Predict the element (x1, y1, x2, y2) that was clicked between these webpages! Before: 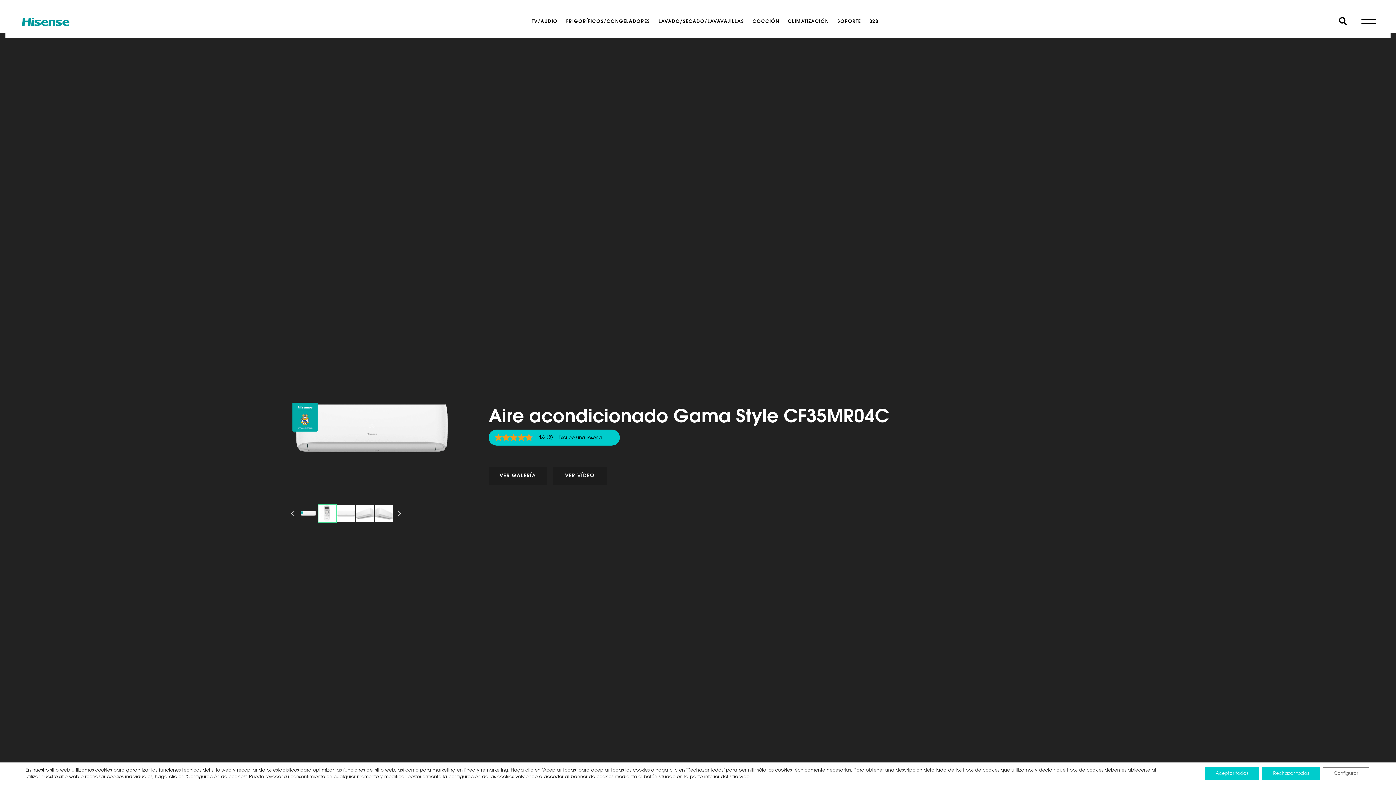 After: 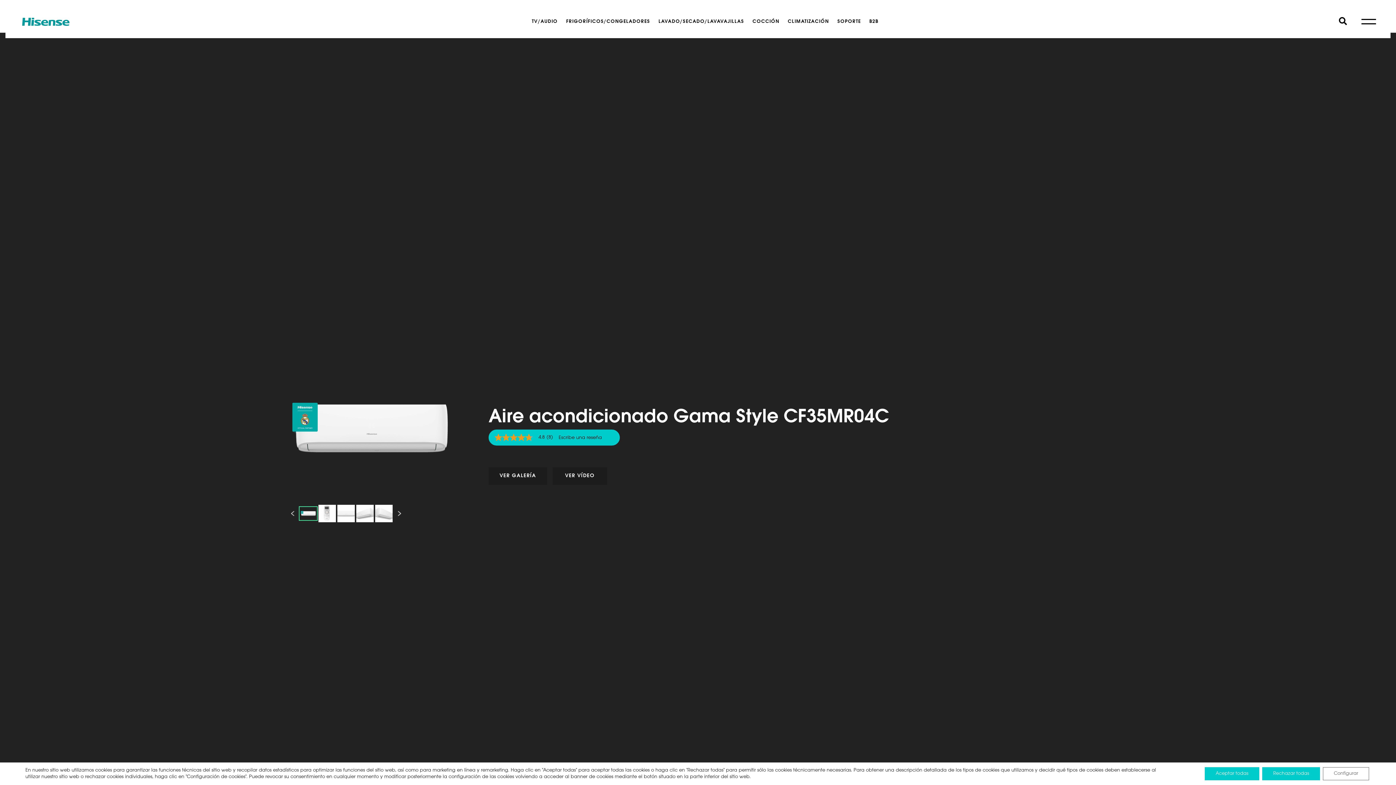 Action: bbox: (298, 506, 317, 520)